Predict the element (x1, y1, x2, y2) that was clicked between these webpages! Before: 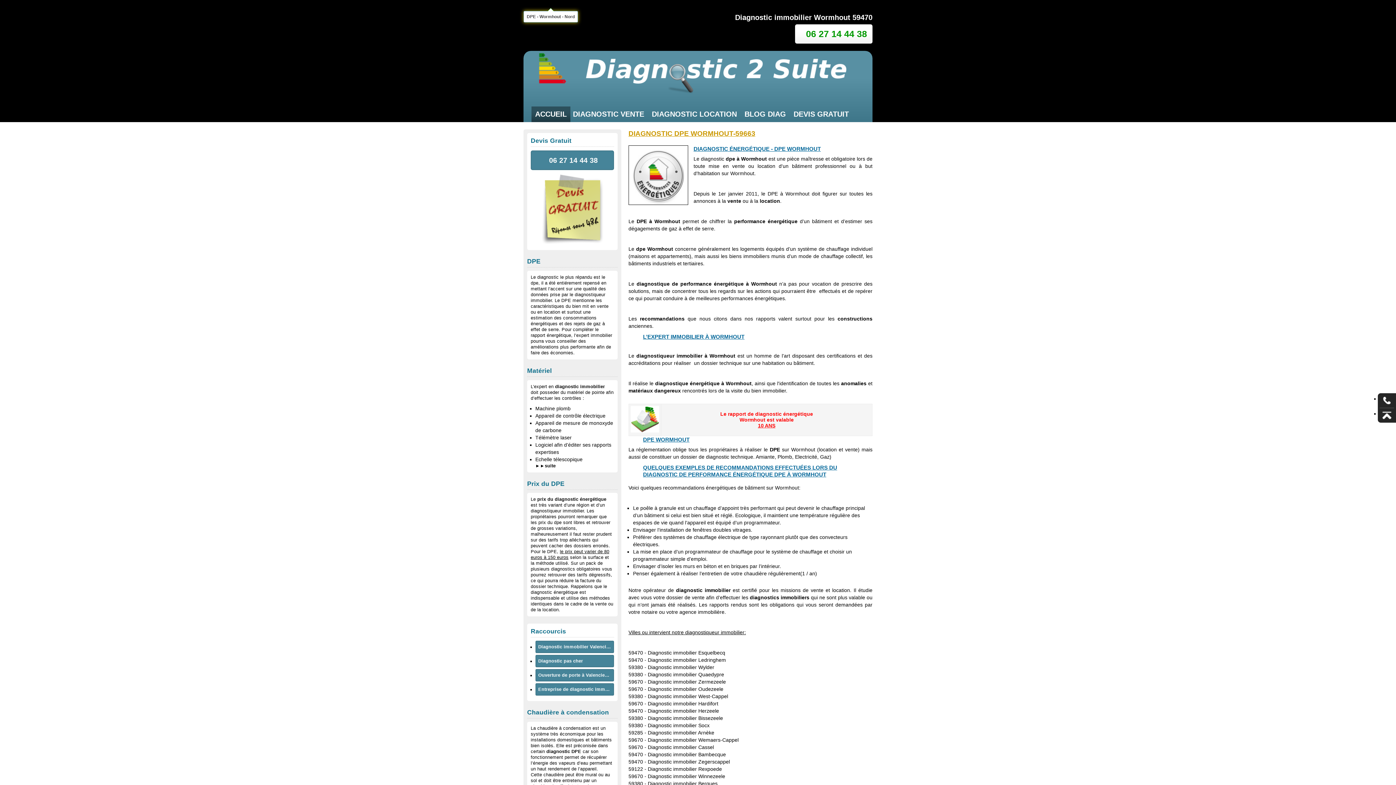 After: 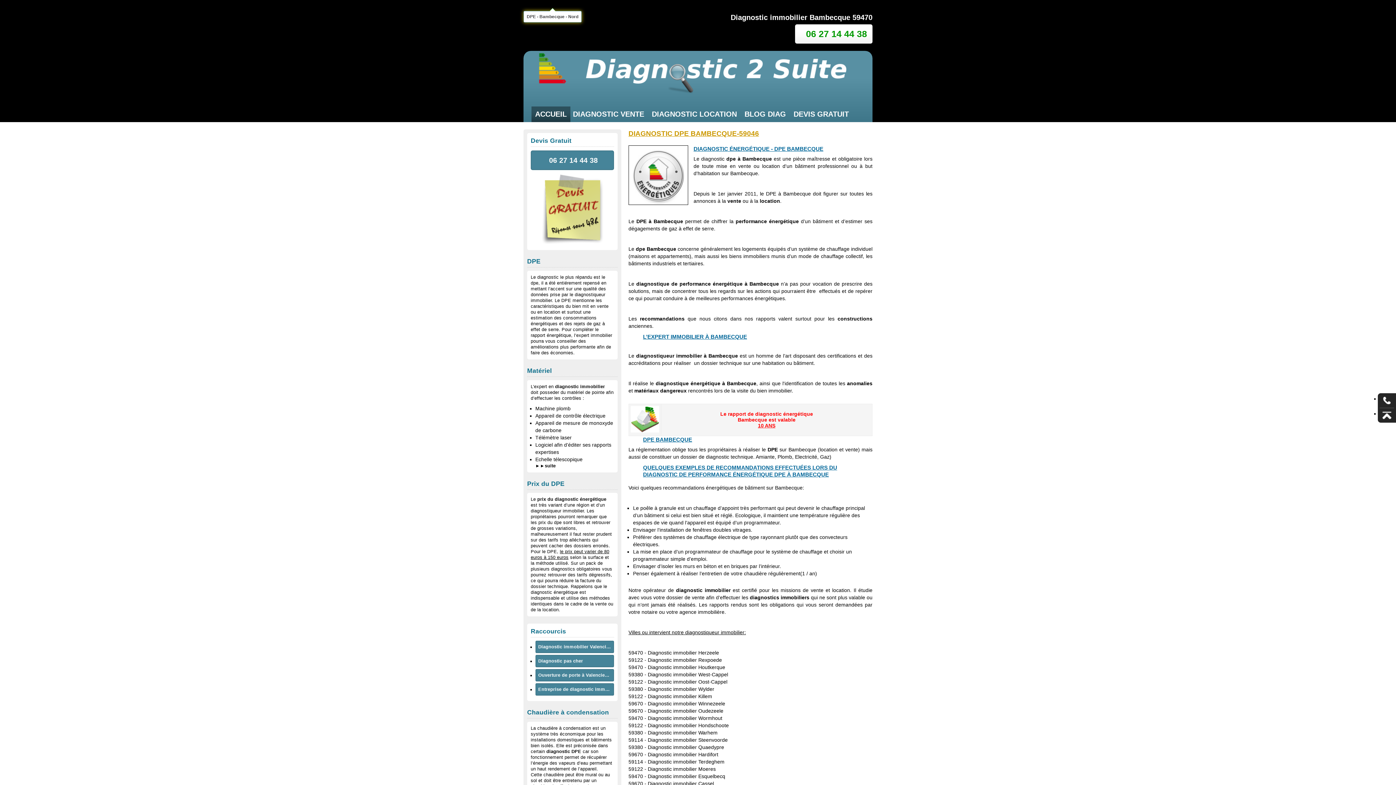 Action: bbox: (647, 752, 726, 757) label: Diagnostic immobilier Bambecque